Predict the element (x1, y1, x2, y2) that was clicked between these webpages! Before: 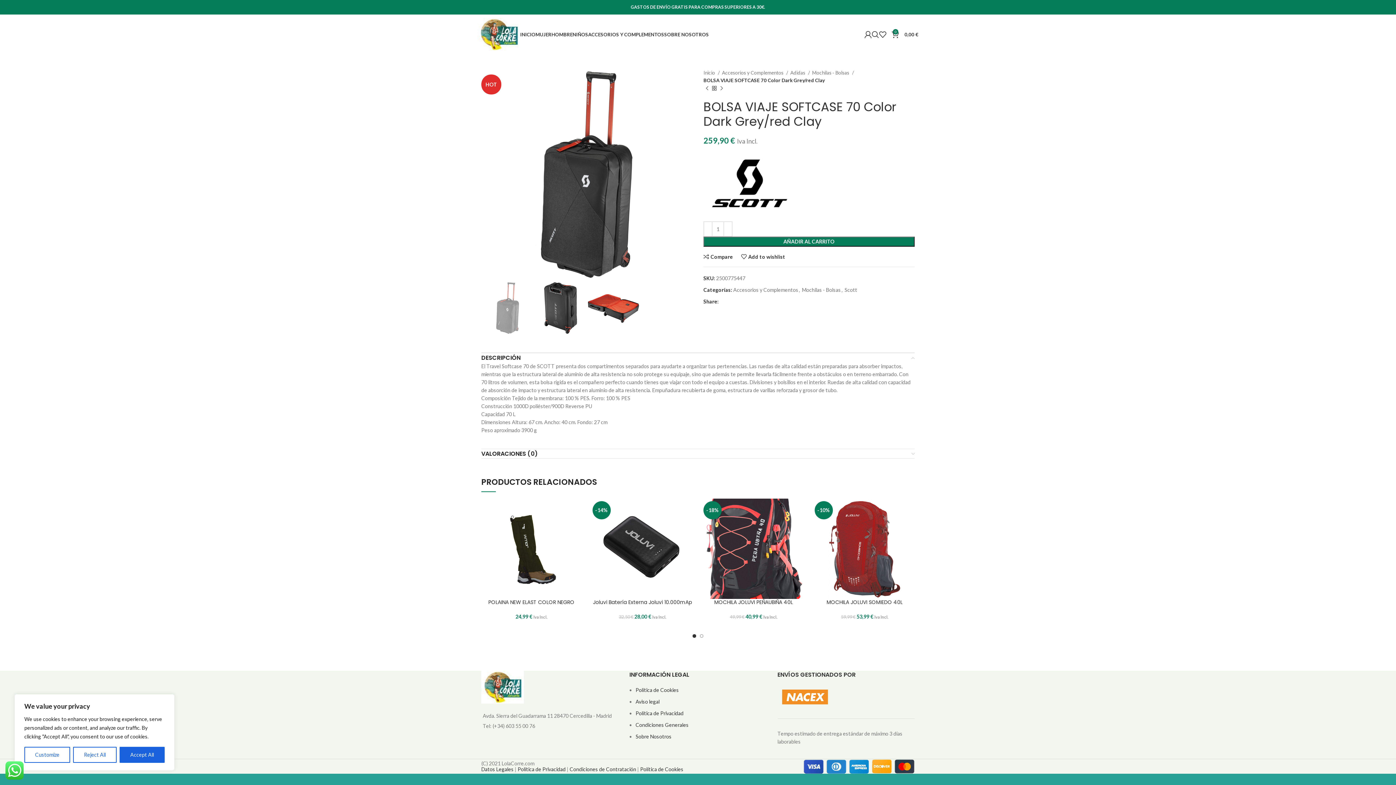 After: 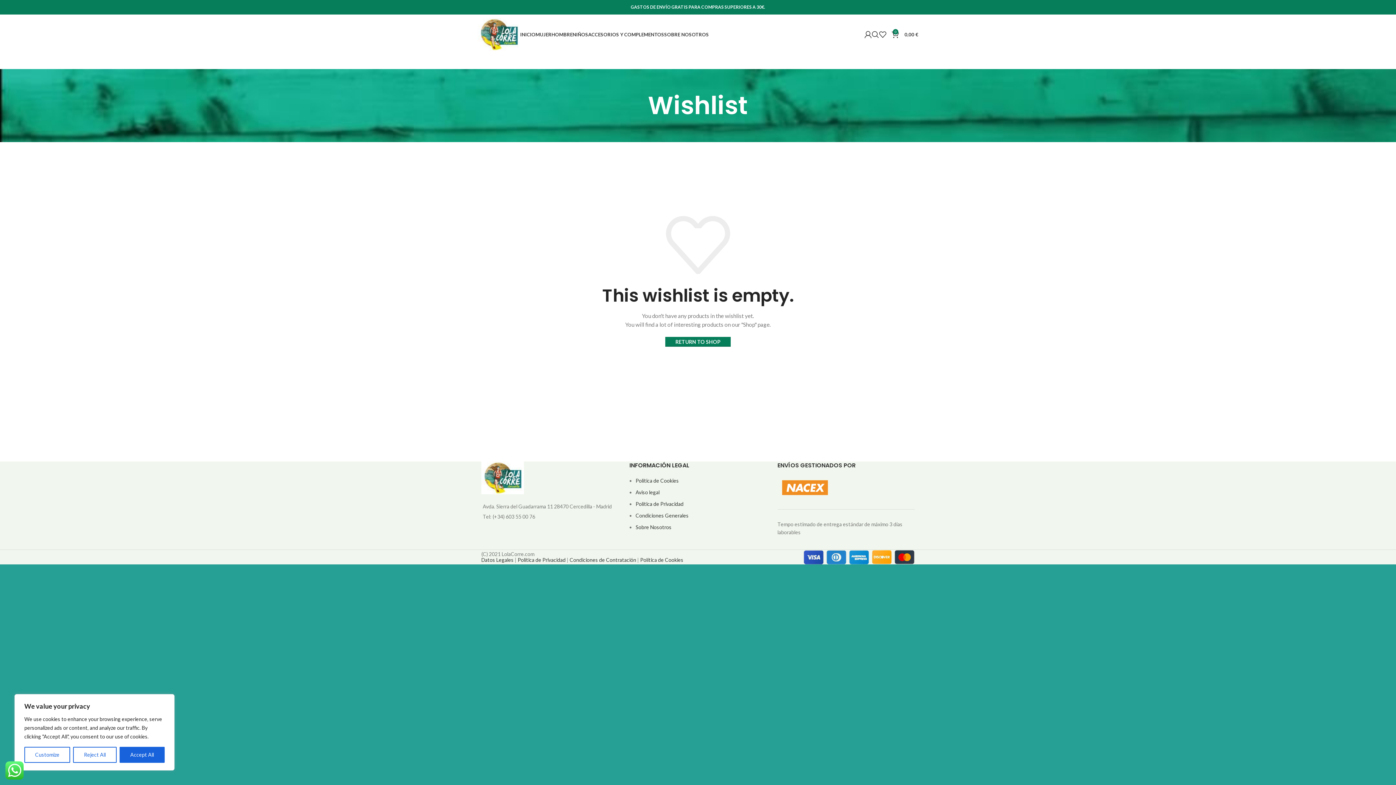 Action: bbox: (879, 27, 892, 41) label: 0